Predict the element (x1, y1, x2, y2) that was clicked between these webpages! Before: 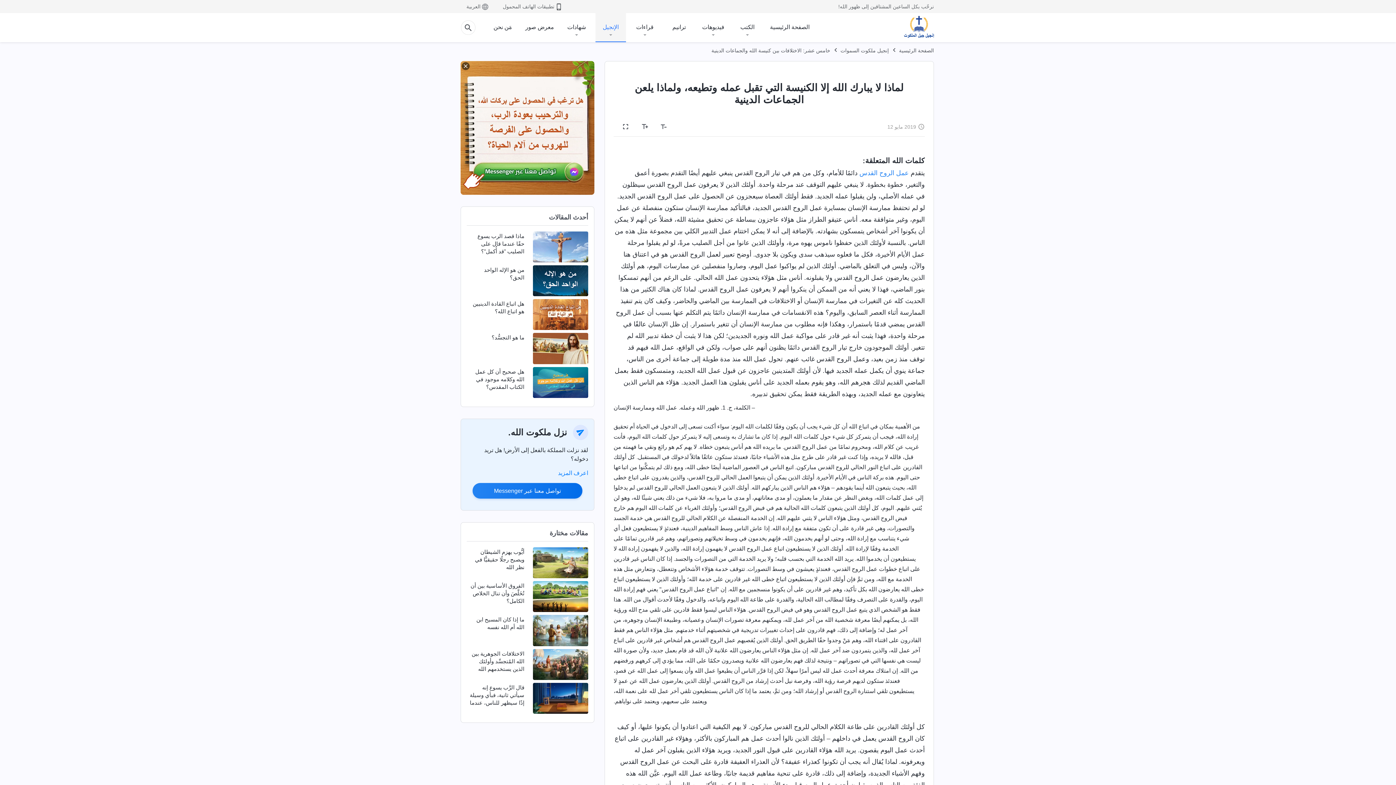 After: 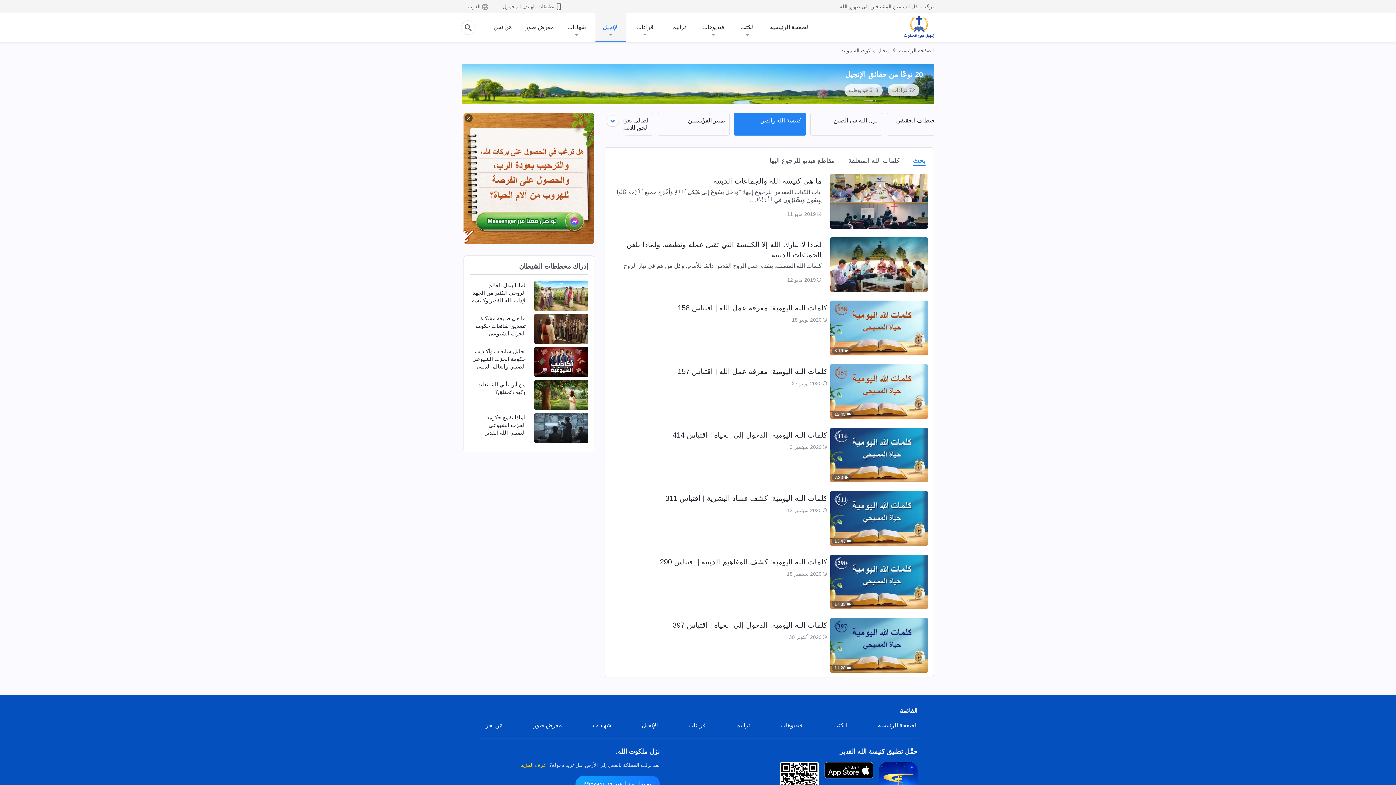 Action: label: خامس عشر: الاختلافات بين كنيسة الله والجماعات الدينية bbox: (711, 47, 830, 53)